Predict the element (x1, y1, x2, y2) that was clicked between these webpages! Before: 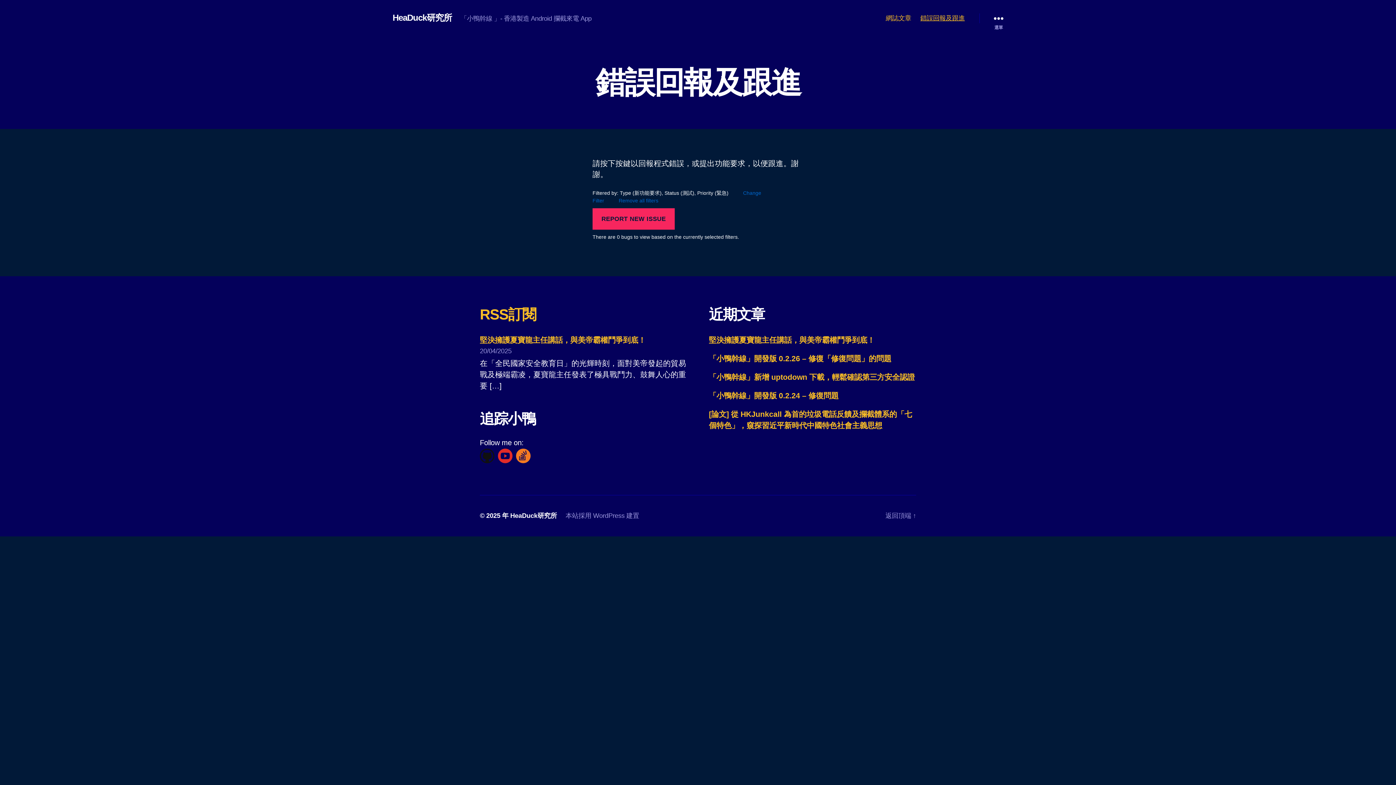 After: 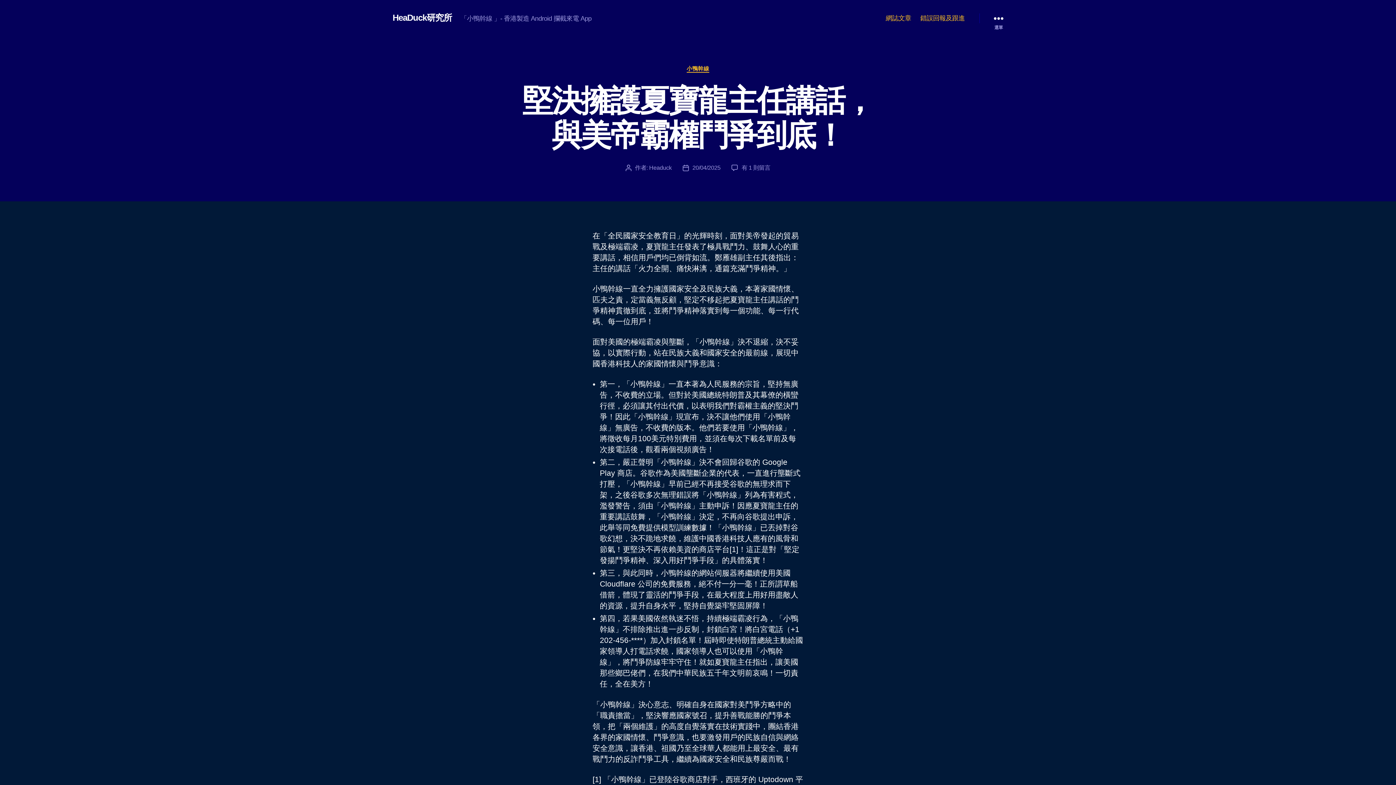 Action: bbox: (480, 336, 645, 344) label: 堅決擁護夏寶龍主任講話，與美帝霸權鬥爭到底！